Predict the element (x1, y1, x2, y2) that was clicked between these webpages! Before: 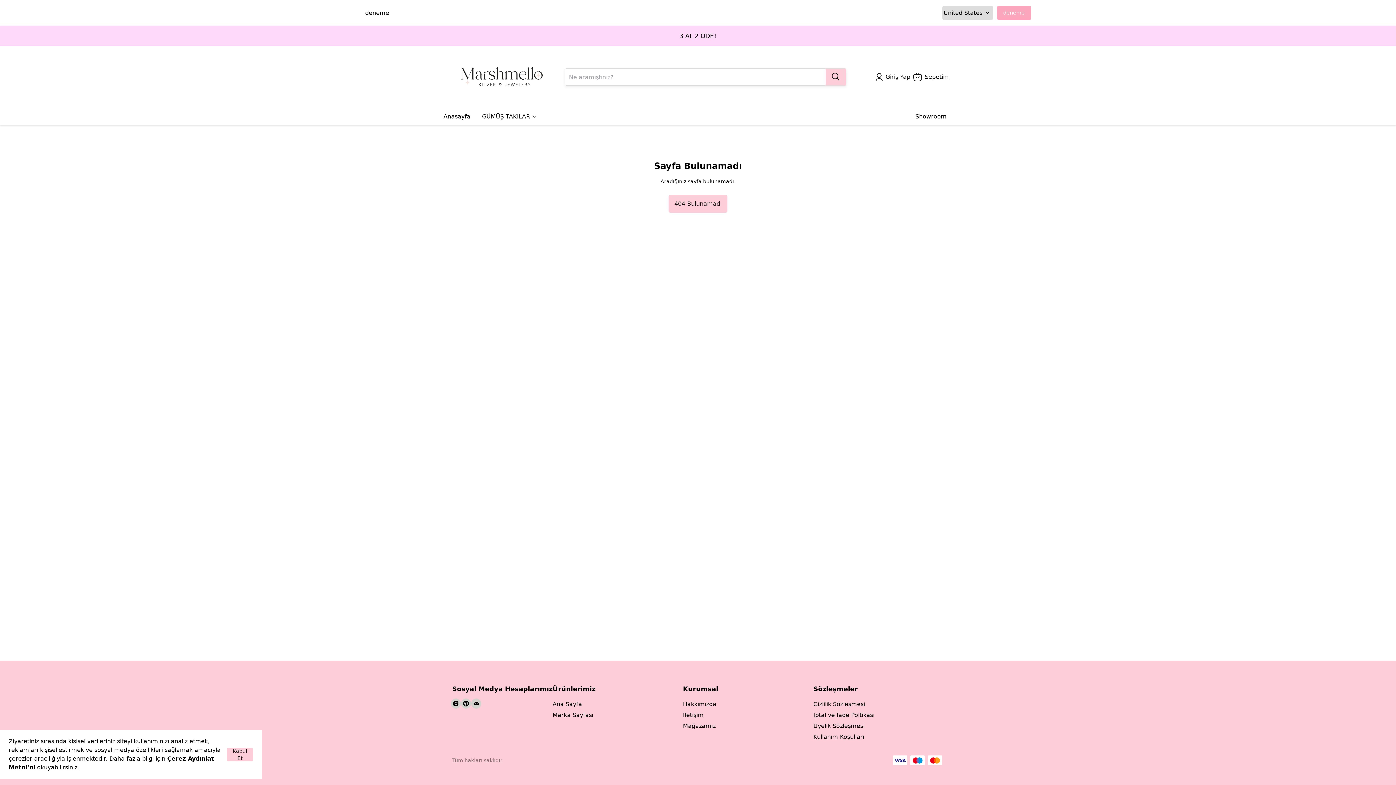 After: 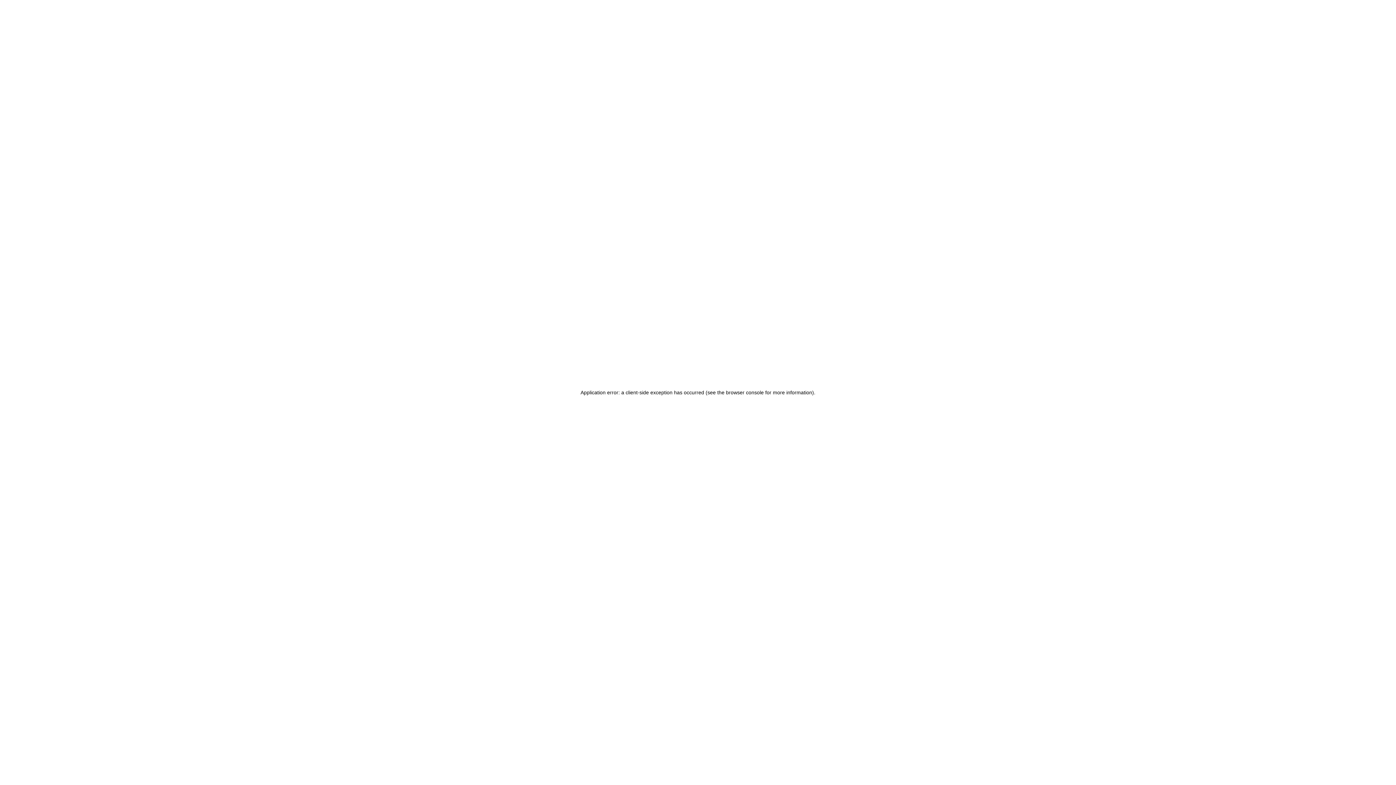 Action: label: Mağazamız bbox: (683, 722, 715, 729)